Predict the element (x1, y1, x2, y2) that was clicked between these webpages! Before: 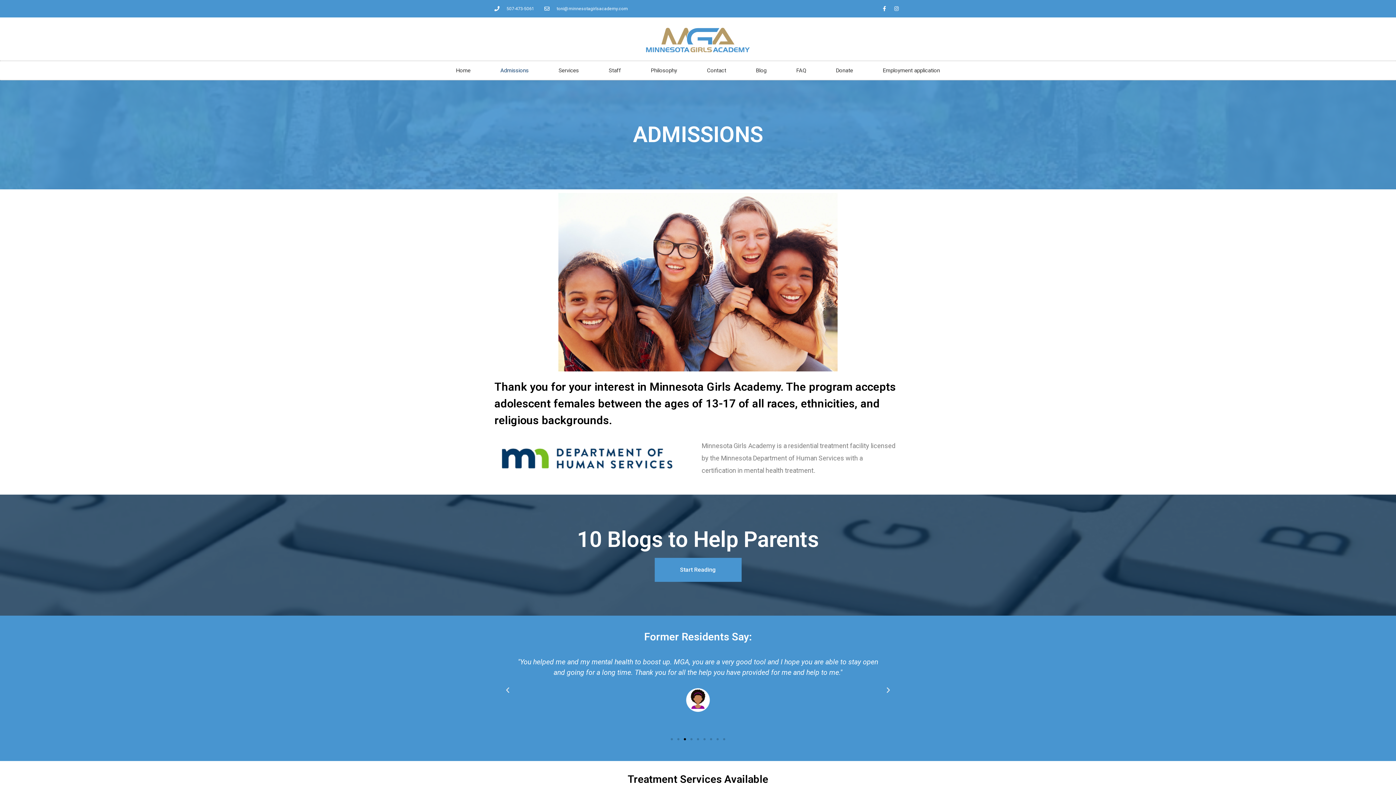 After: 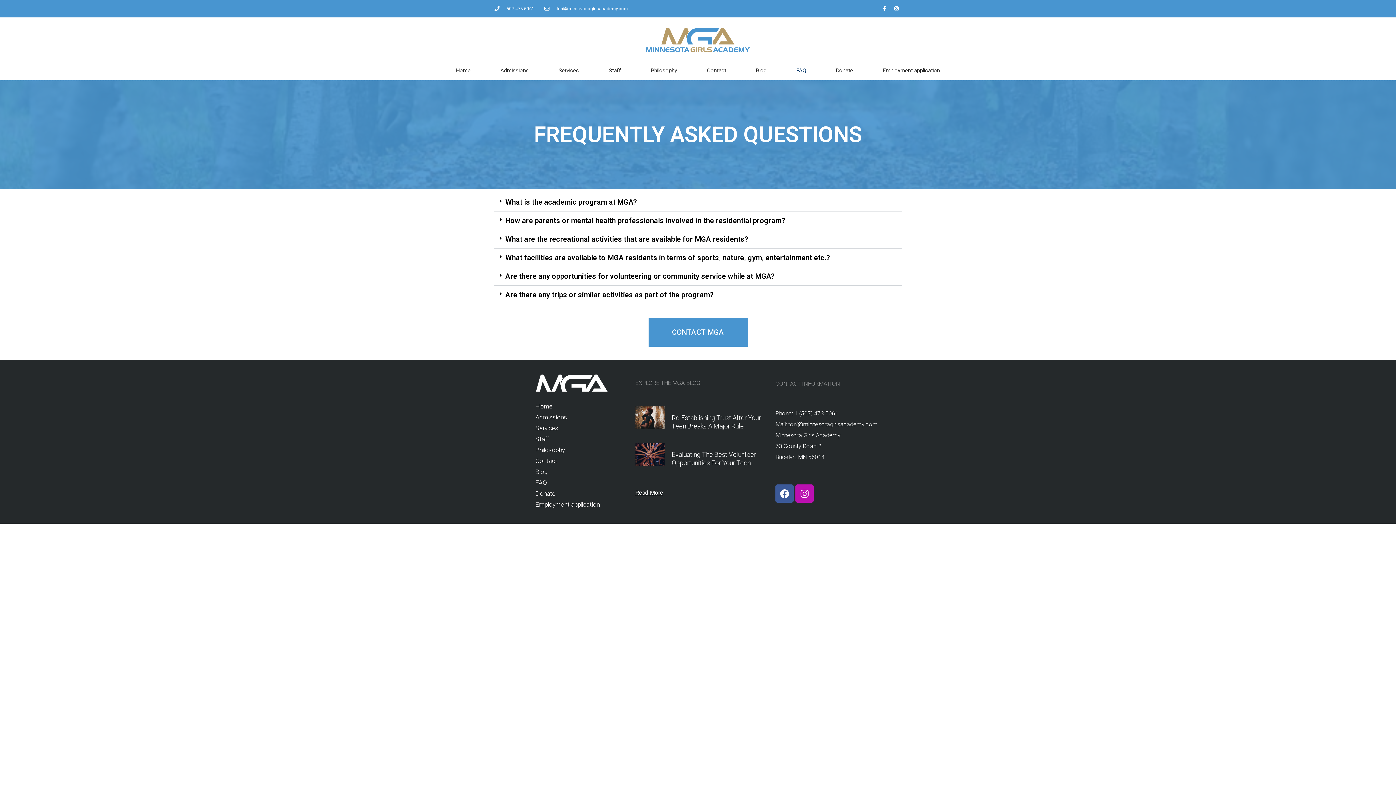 Action: label: FAQ bbox: (781, 61, 821, 80)